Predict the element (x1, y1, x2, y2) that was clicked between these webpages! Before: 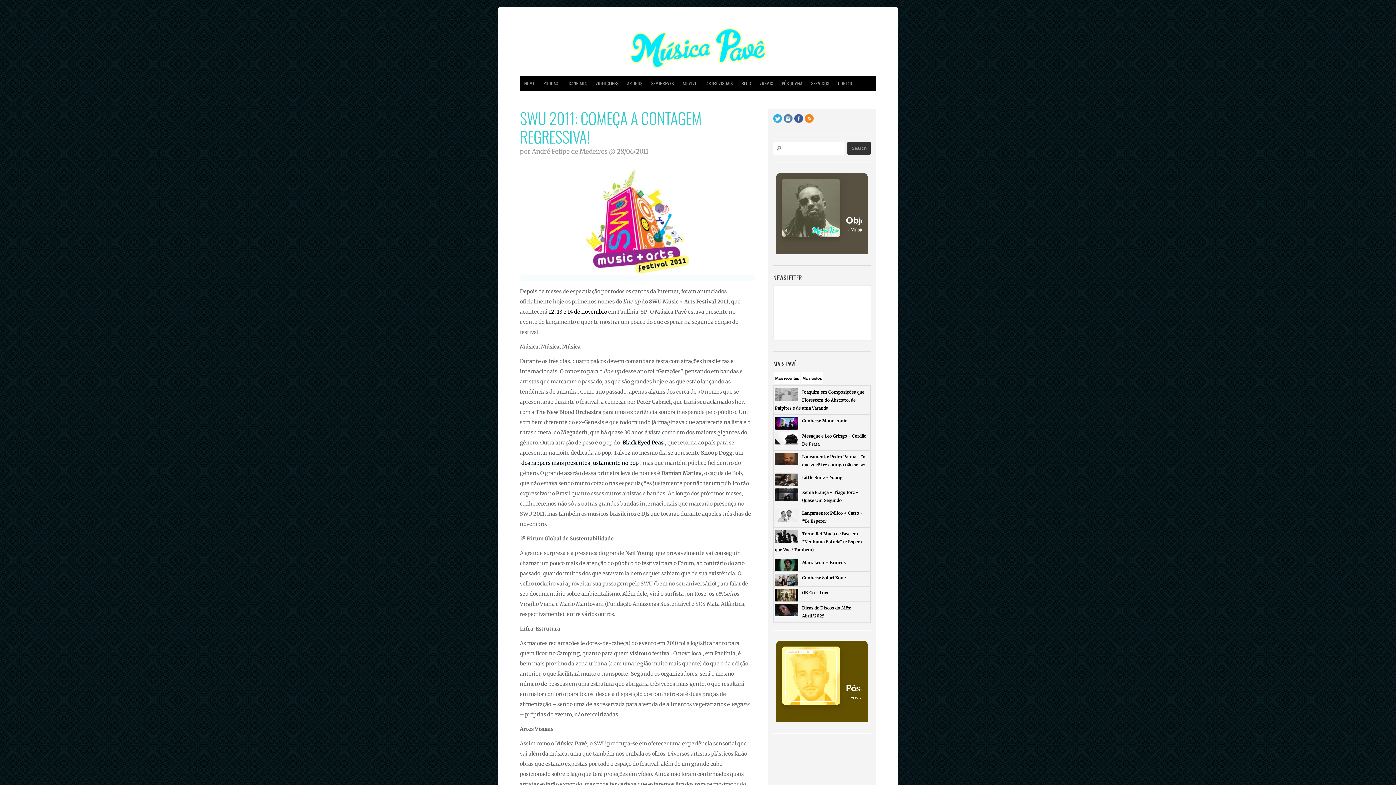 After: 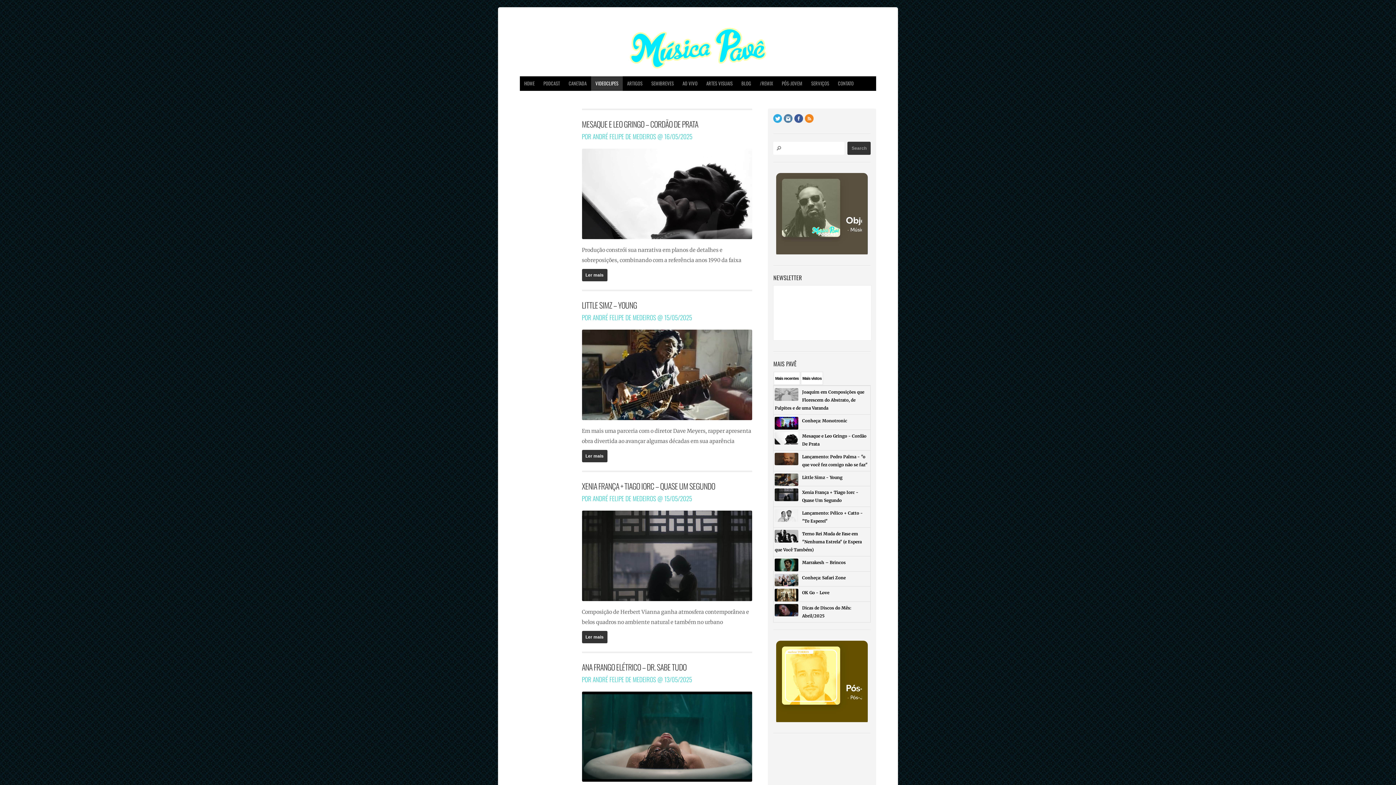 Action: bbox: (591, 76, 622, 90) label: VIDEOCLIPES